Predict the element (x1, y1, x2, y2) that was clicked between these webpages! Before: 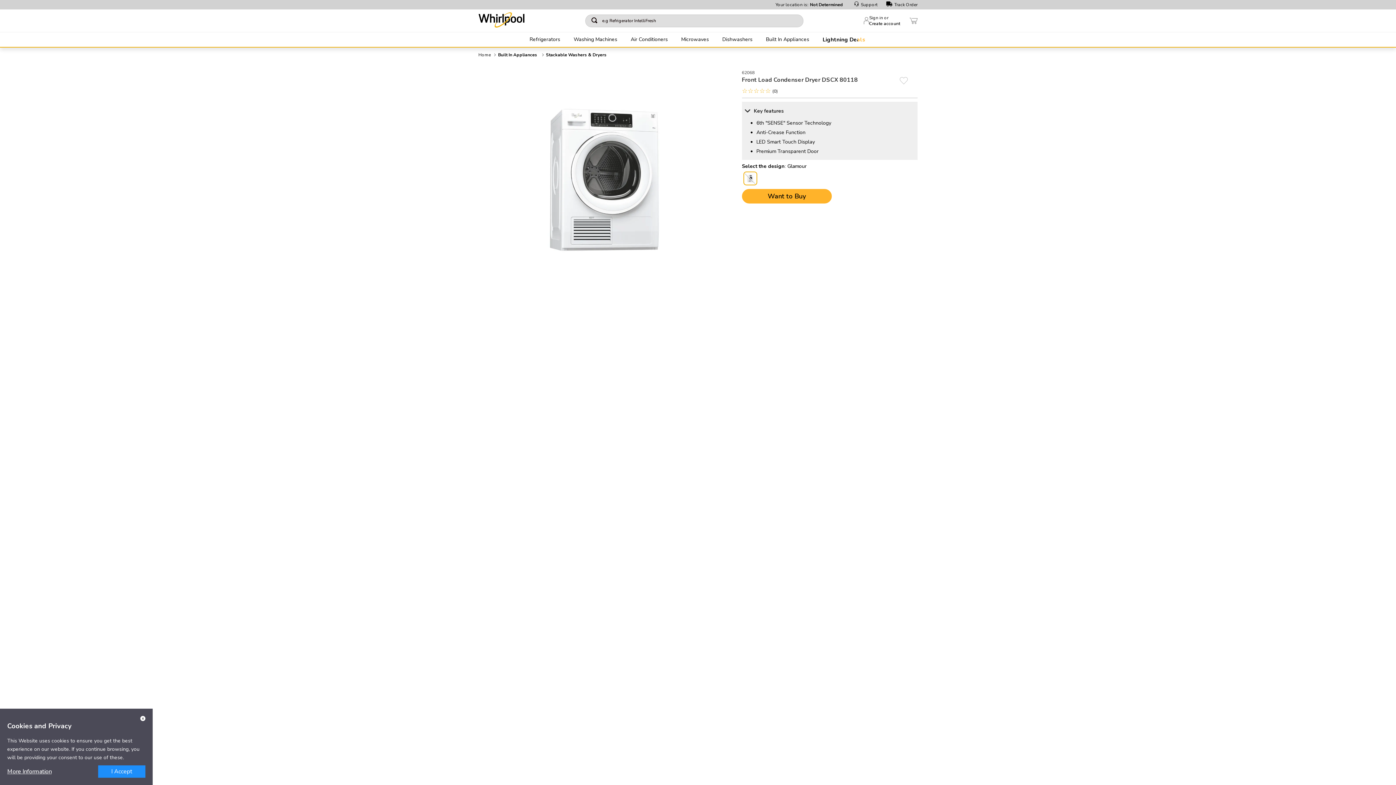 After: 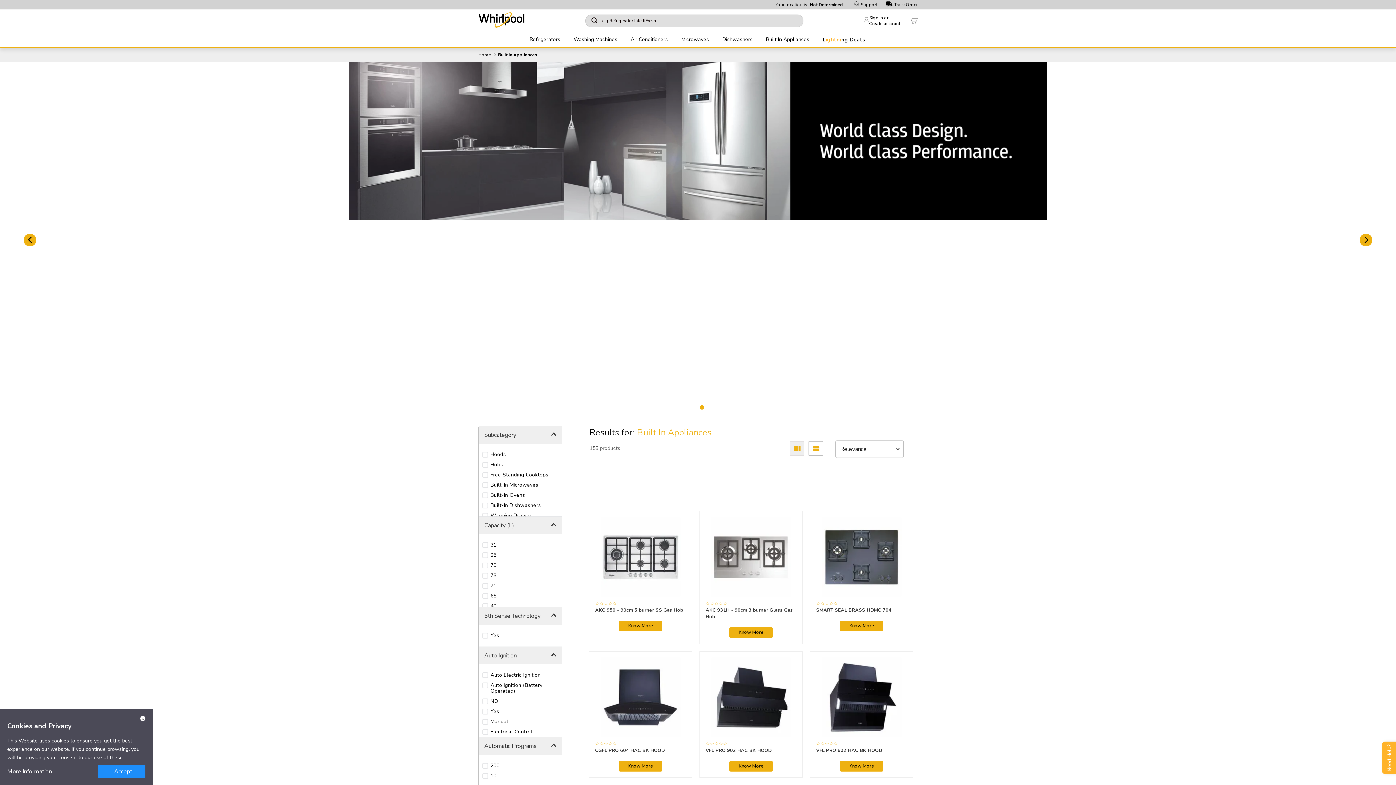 Action: label: Built In Appliances bbox: (766, 37, 809, 42)